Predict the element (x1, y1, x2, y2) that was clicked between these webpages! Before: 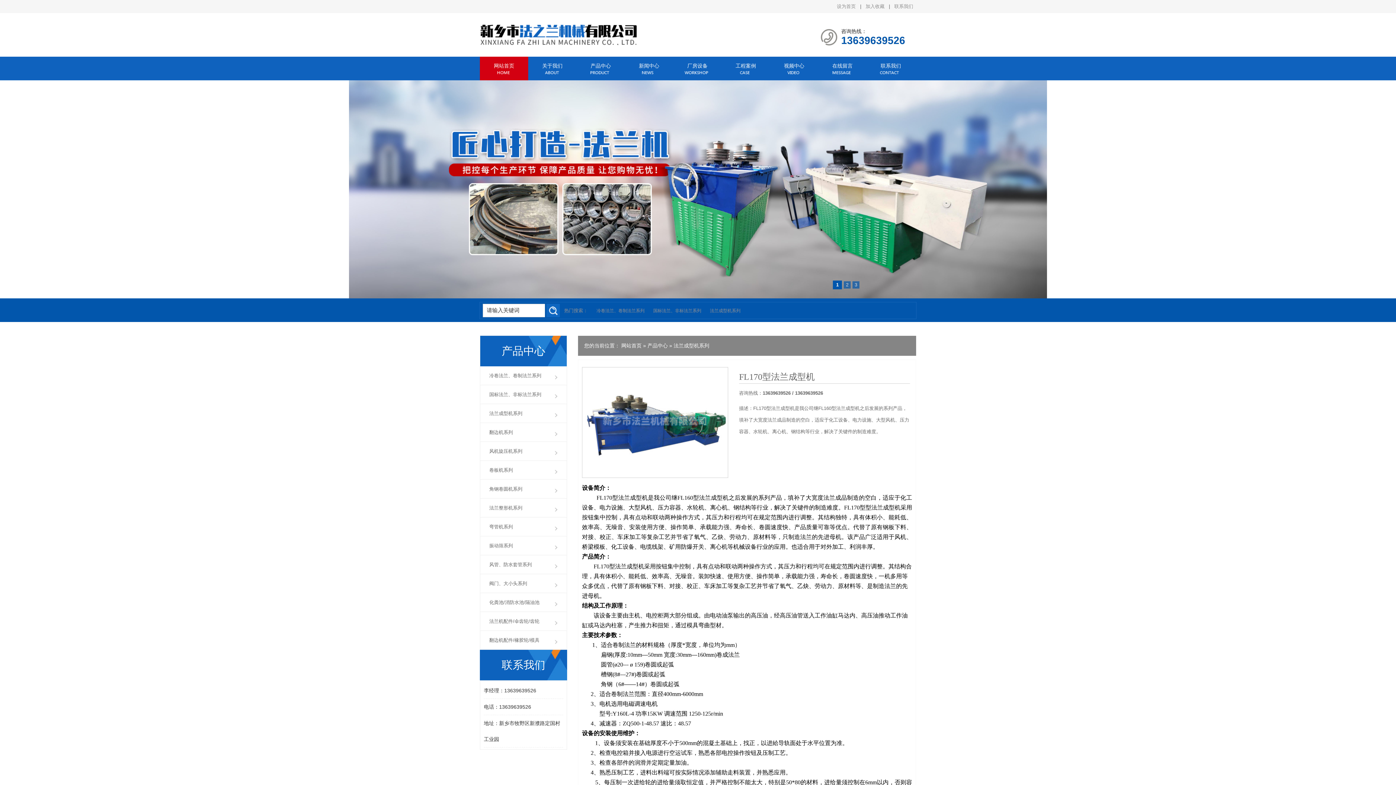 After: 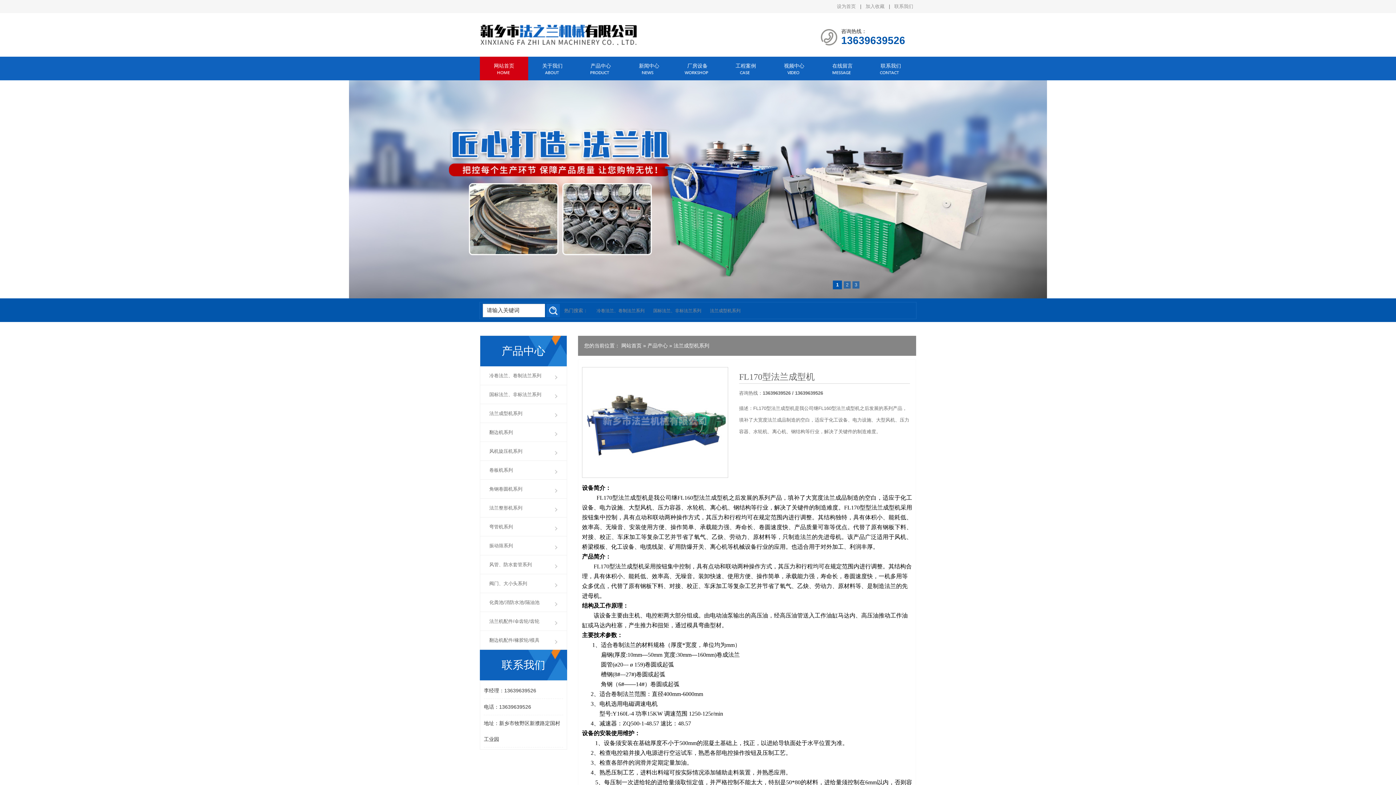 Action: label: 加入收藏 bbox: (865, 3, 884, 9)